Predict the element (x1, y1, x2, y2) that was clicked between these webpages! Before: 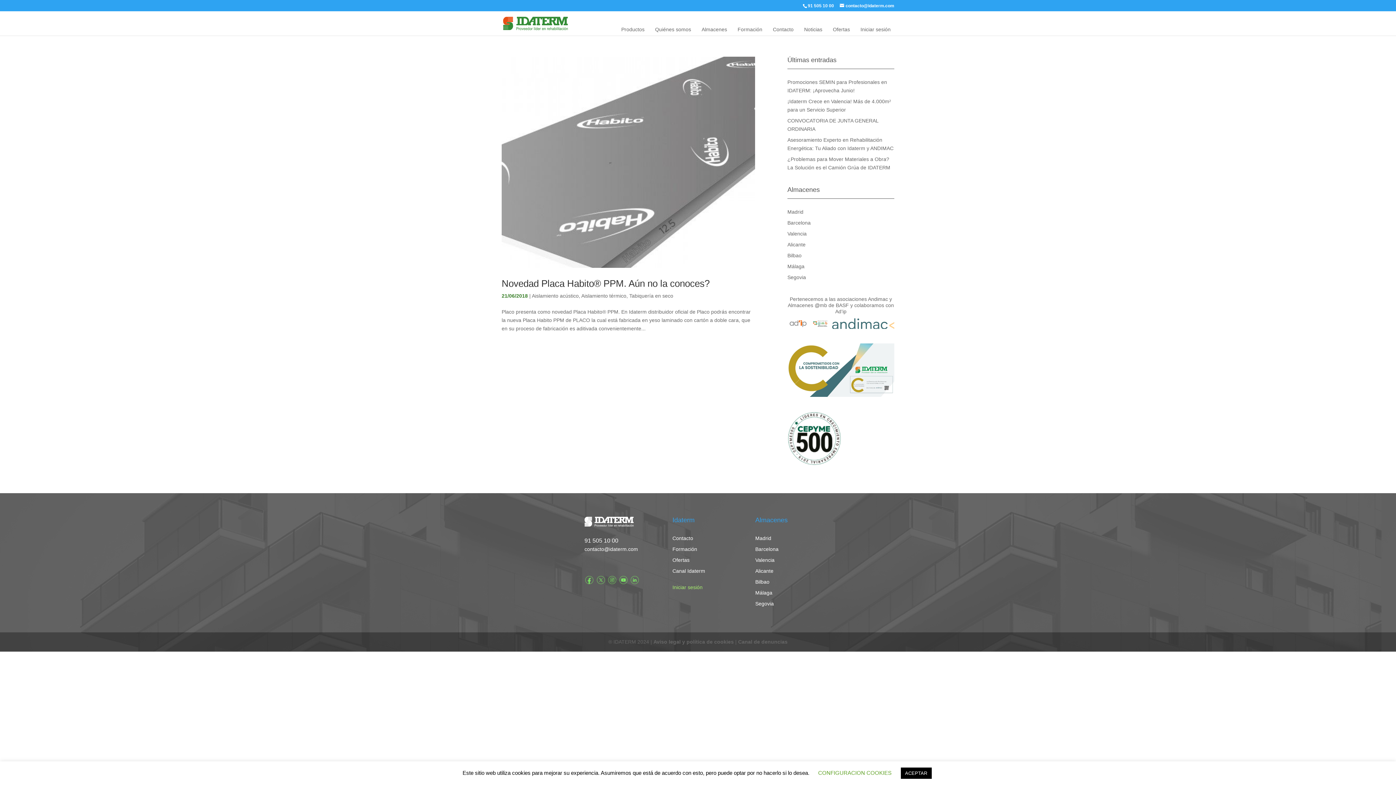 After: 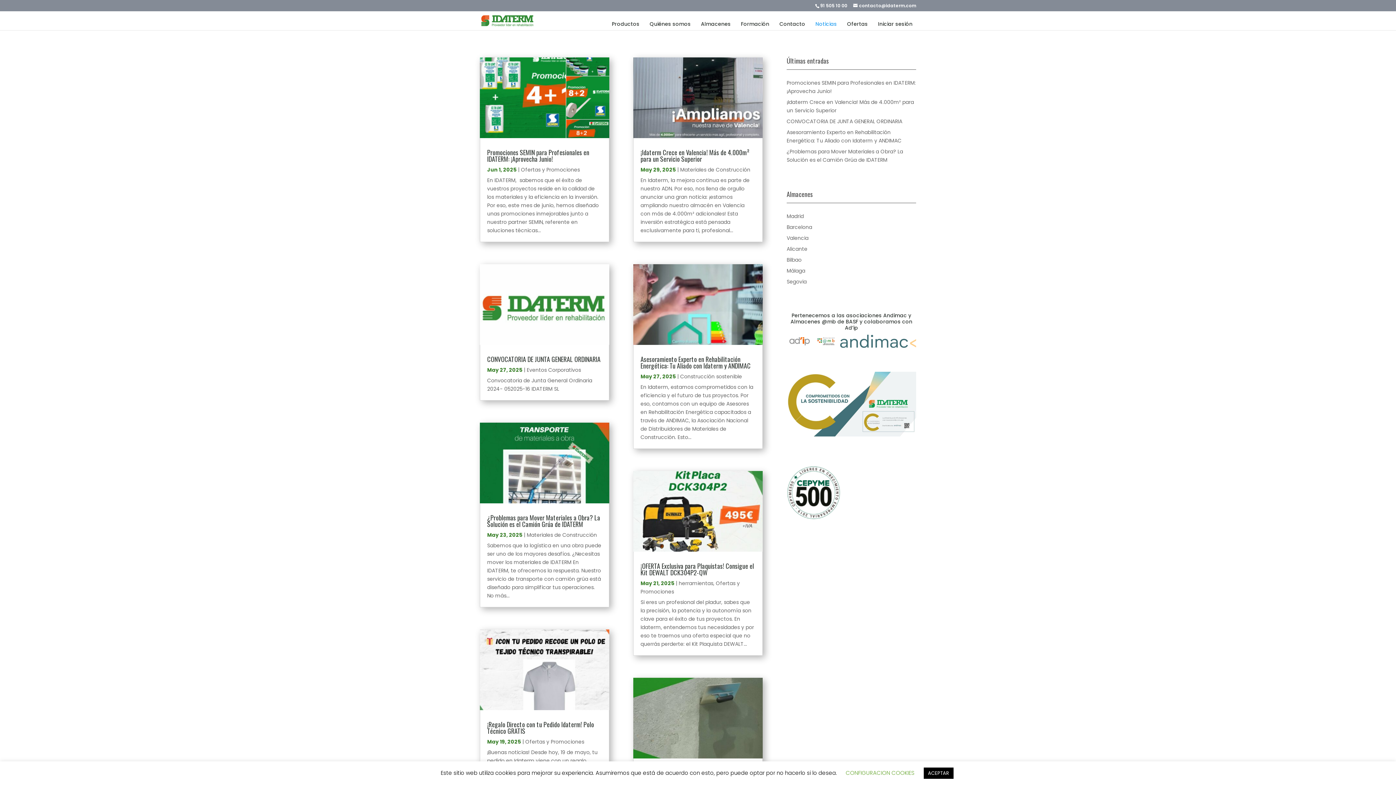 Action: label: Noticias bbox: (800, 23, 826, 35)